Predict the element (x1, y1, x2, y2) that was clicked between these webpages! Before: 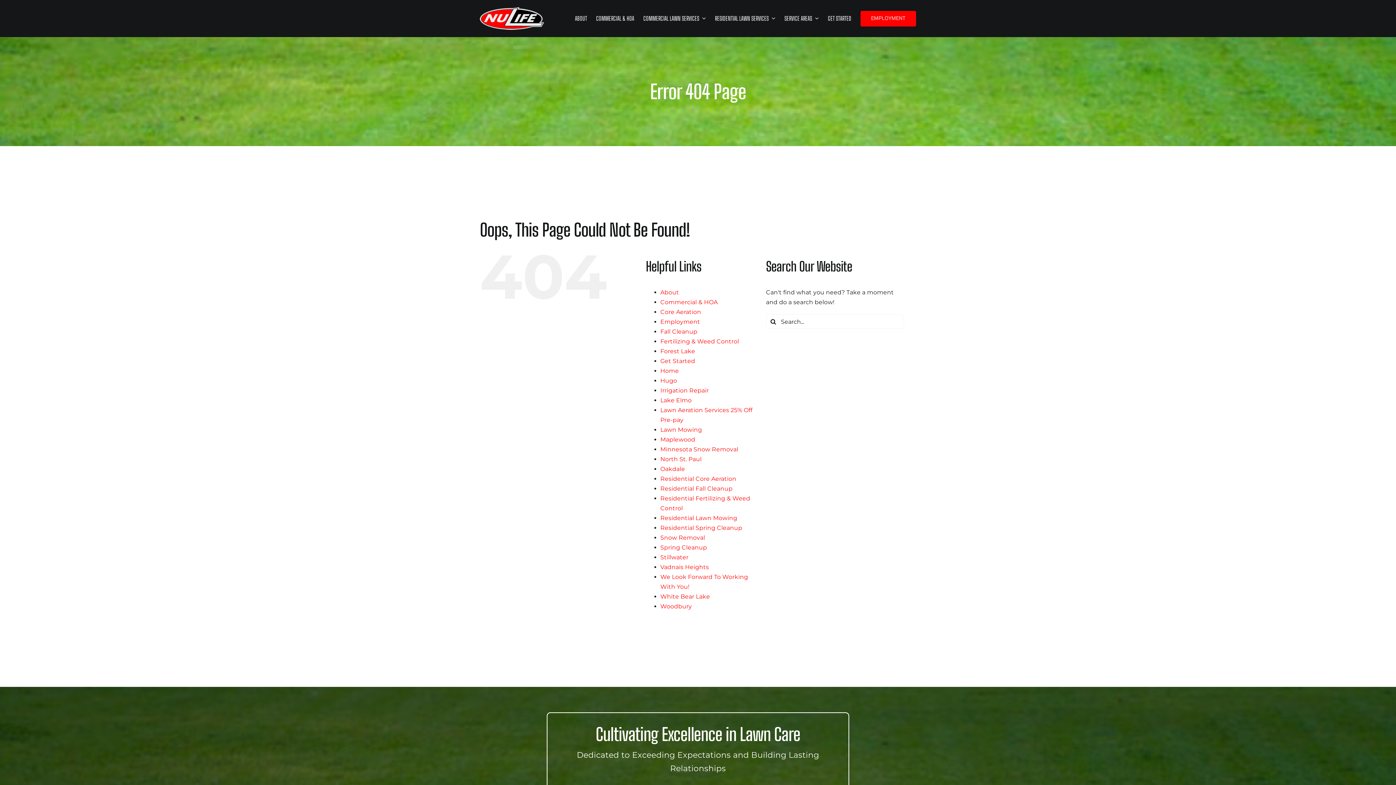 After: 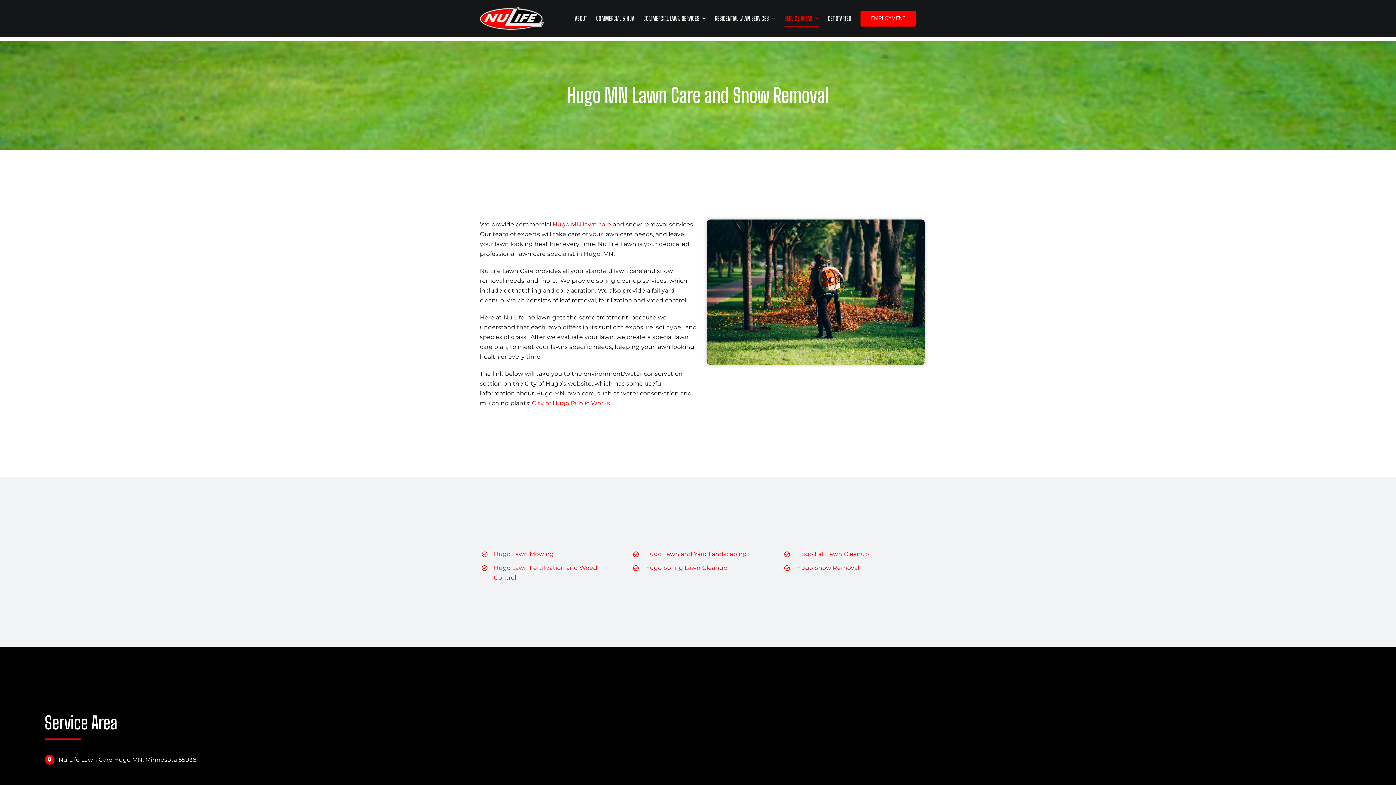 Action: bbox: (660, 377, 677, 384) label: Hugo